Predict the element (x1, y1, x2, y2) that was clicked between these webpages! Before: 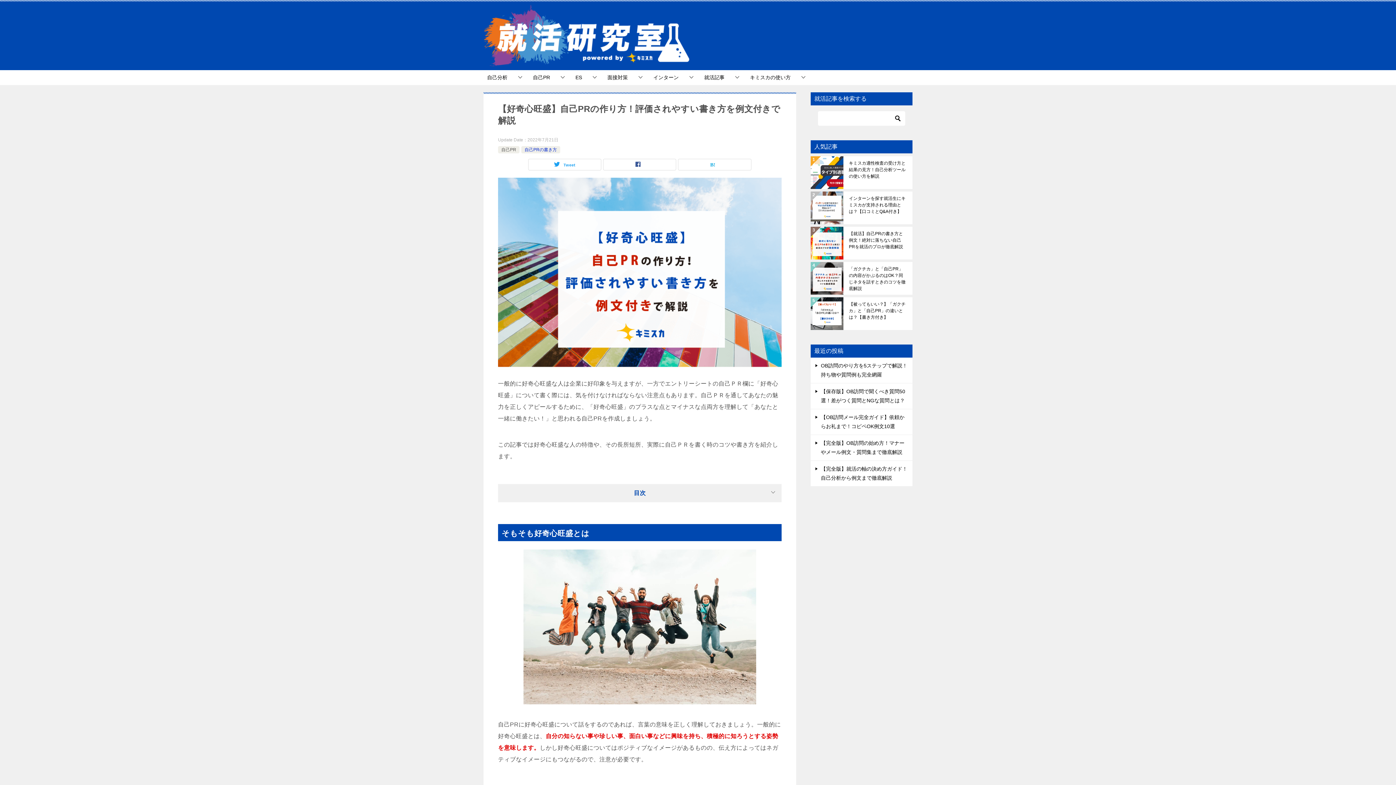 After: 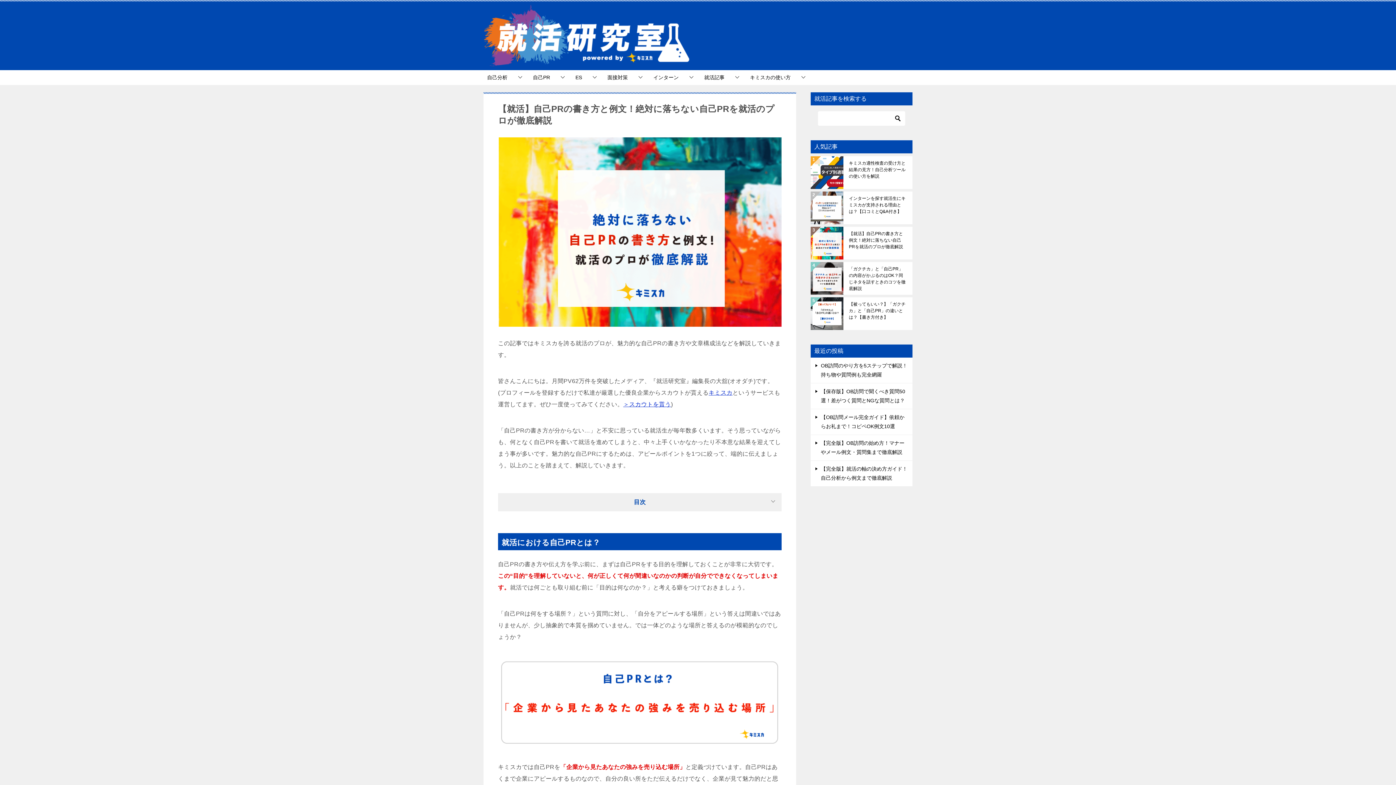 Action: bbox: (849, 230, 907, 256) label: 【就活】自己PRの書き方と例文！絶対に落ちない自己PRを就活のプロが徹底解説